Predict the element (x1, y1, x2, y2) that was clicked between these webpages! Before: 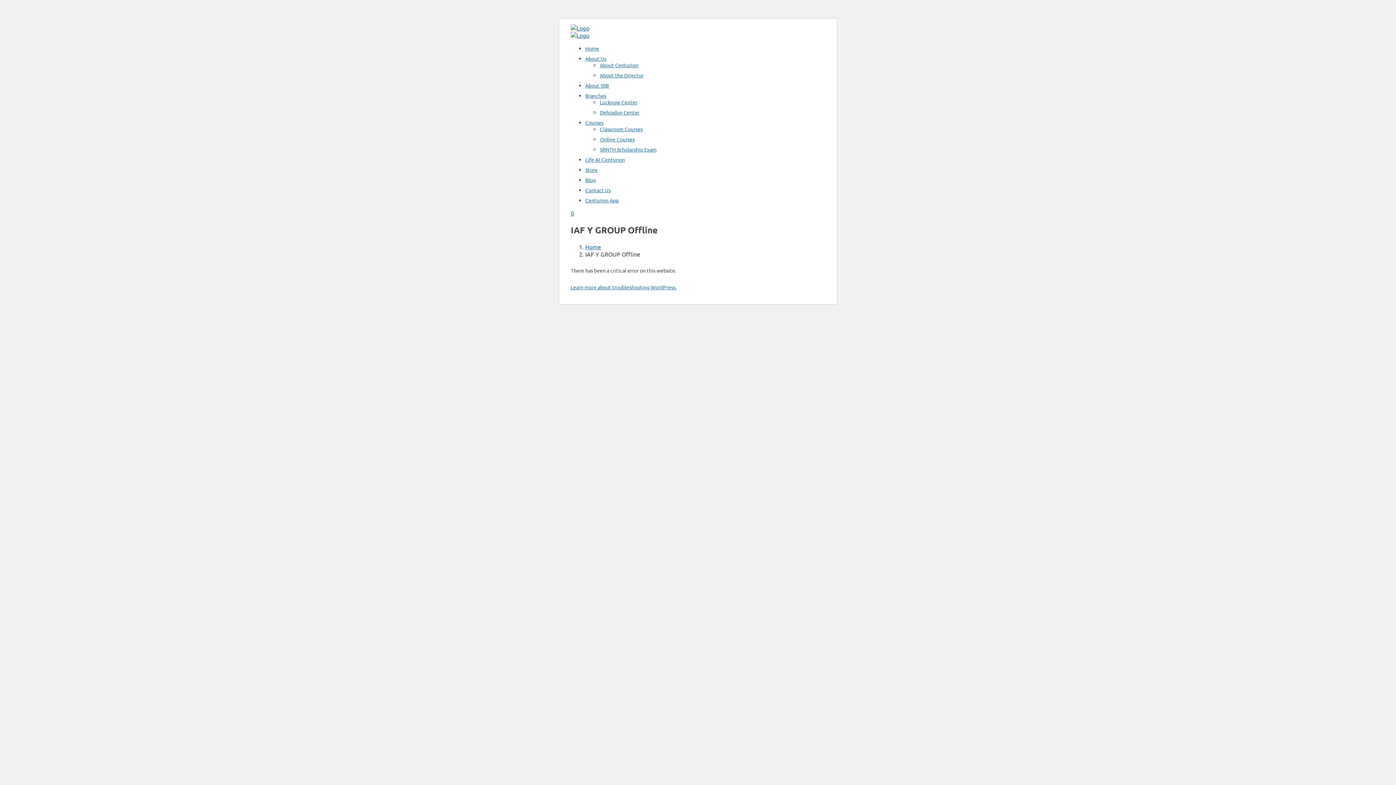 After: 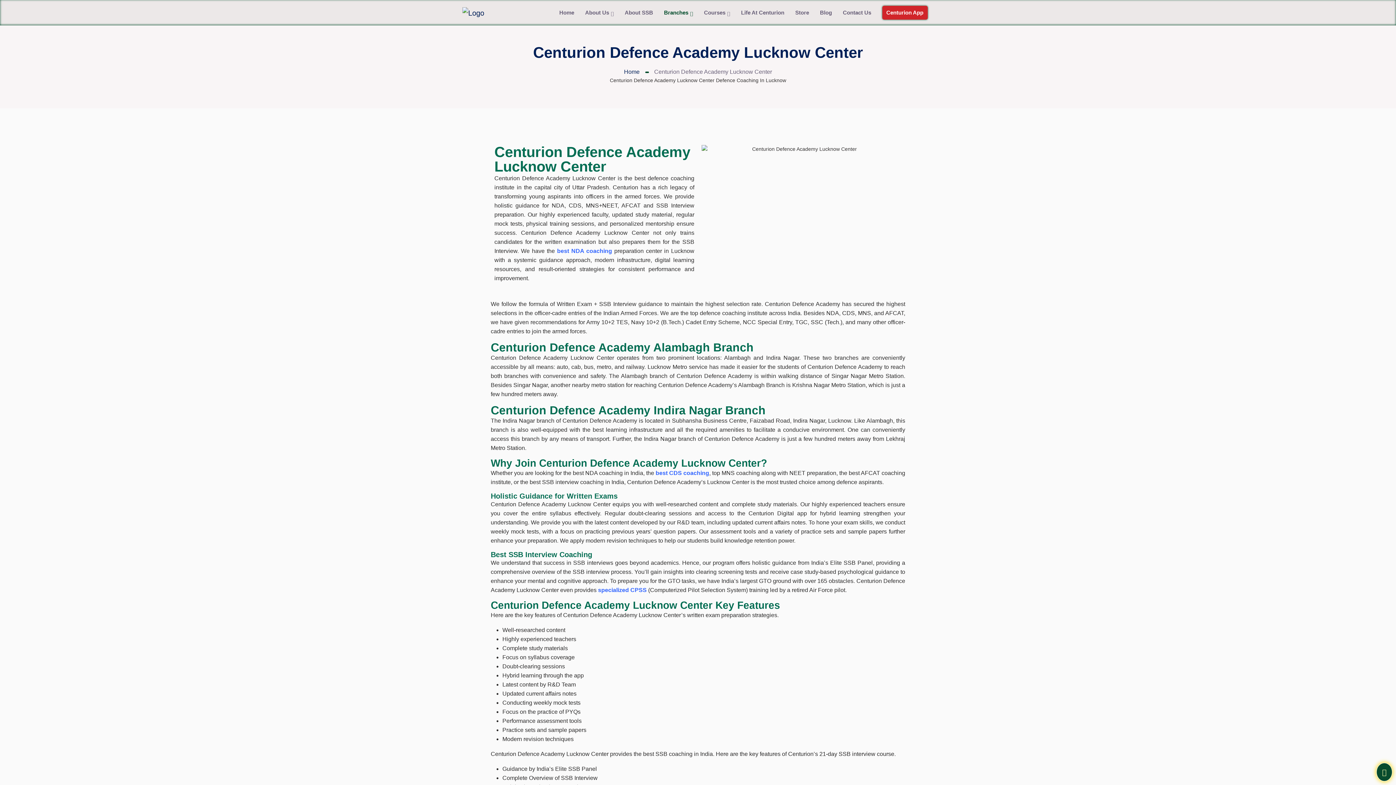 Action: label: Lucknow Center bbox: (600, 98, 637, 105)